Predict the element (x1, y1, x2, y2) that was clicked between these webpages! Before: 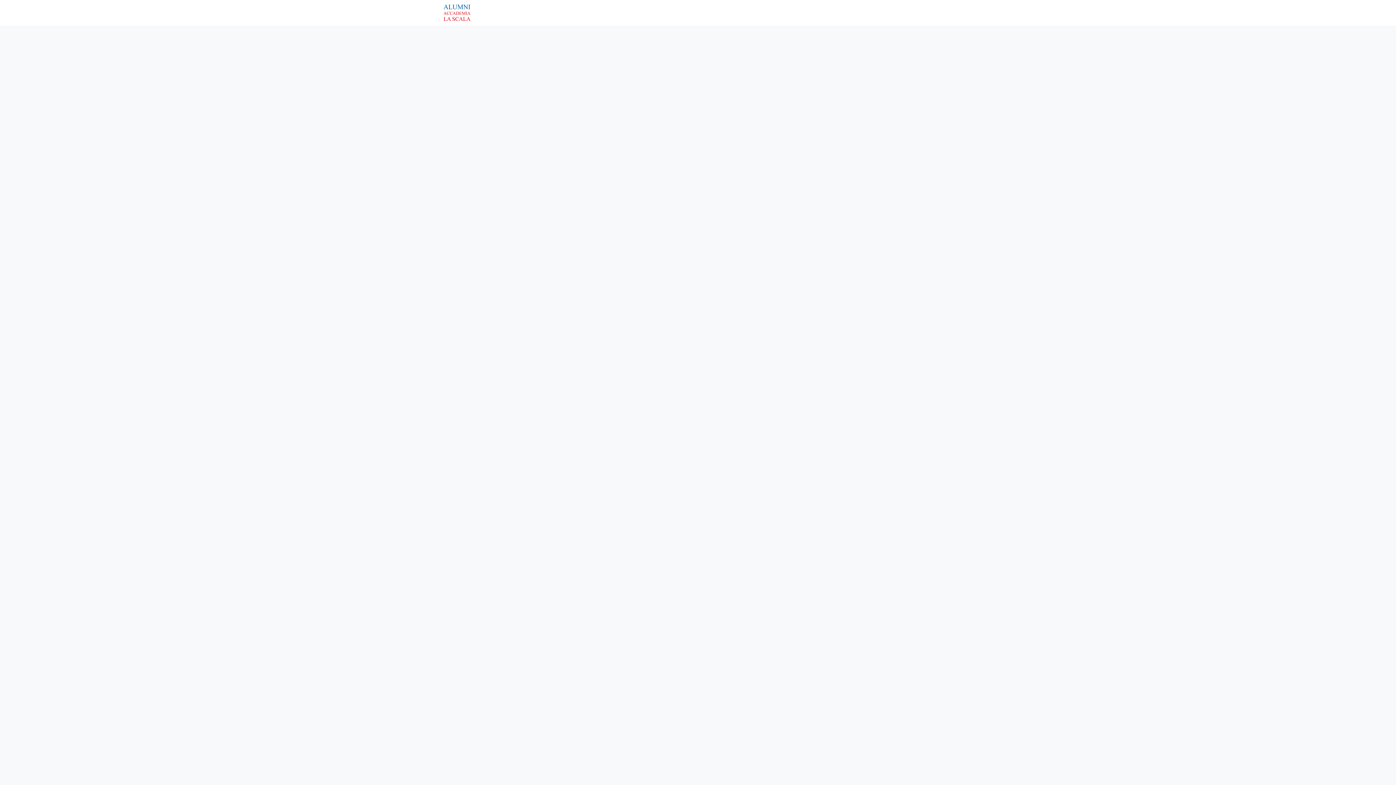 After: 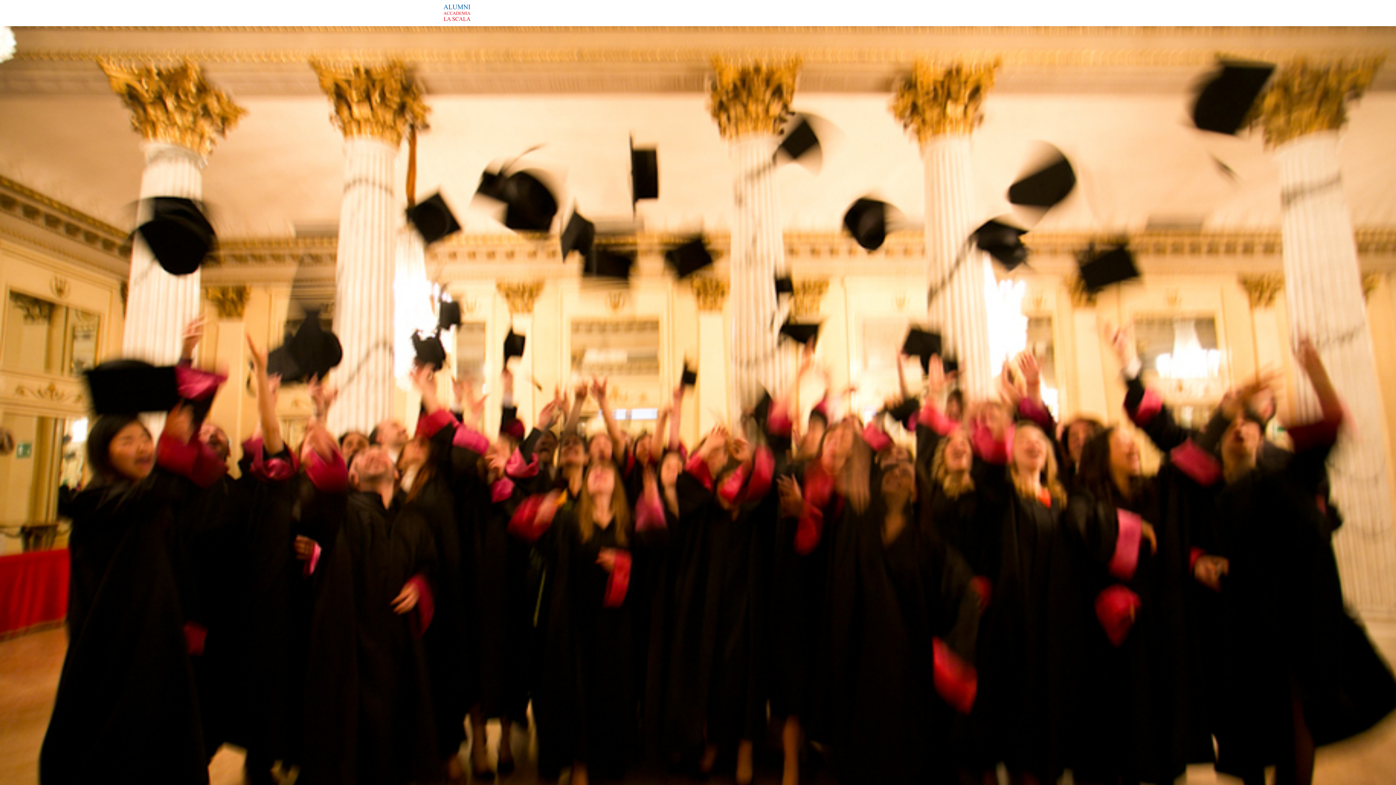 Action: label: Login bbox: (931, 0, 946, 26)